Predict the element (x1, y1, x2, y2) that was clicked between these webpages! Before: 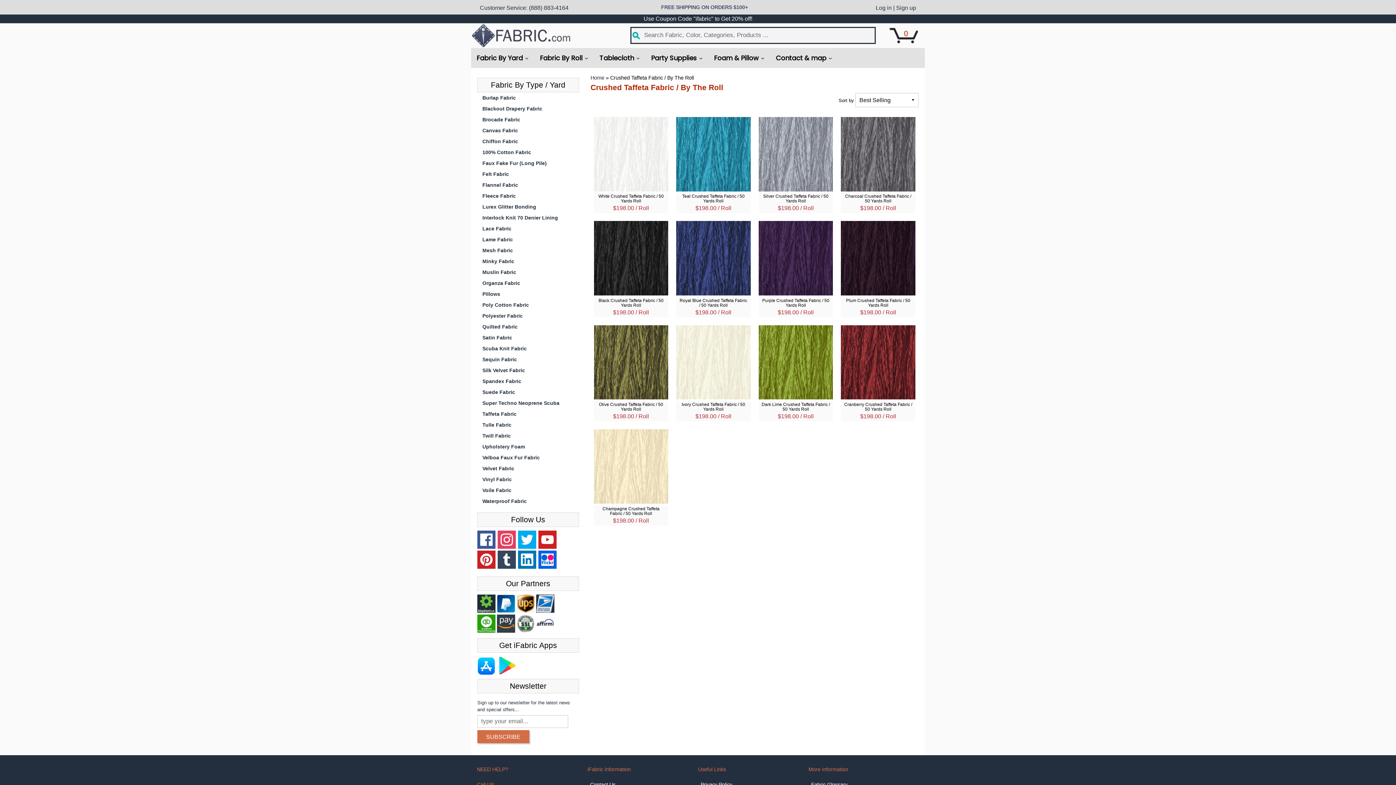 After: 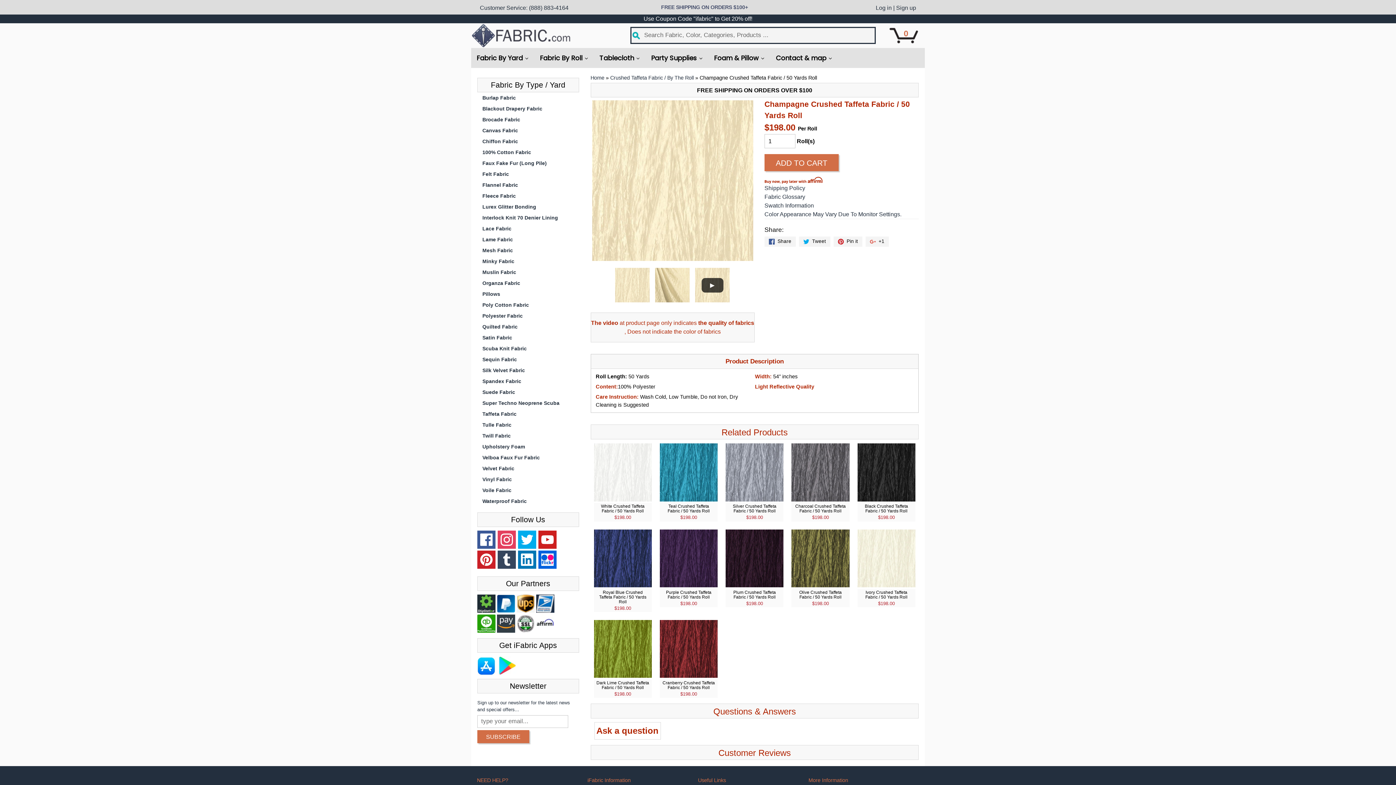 Action: bbox: (591, 427, 670, 528) label: Champagne Crushed Taffeta Fabric / 50 Yards Roll
$198.00 / Roll